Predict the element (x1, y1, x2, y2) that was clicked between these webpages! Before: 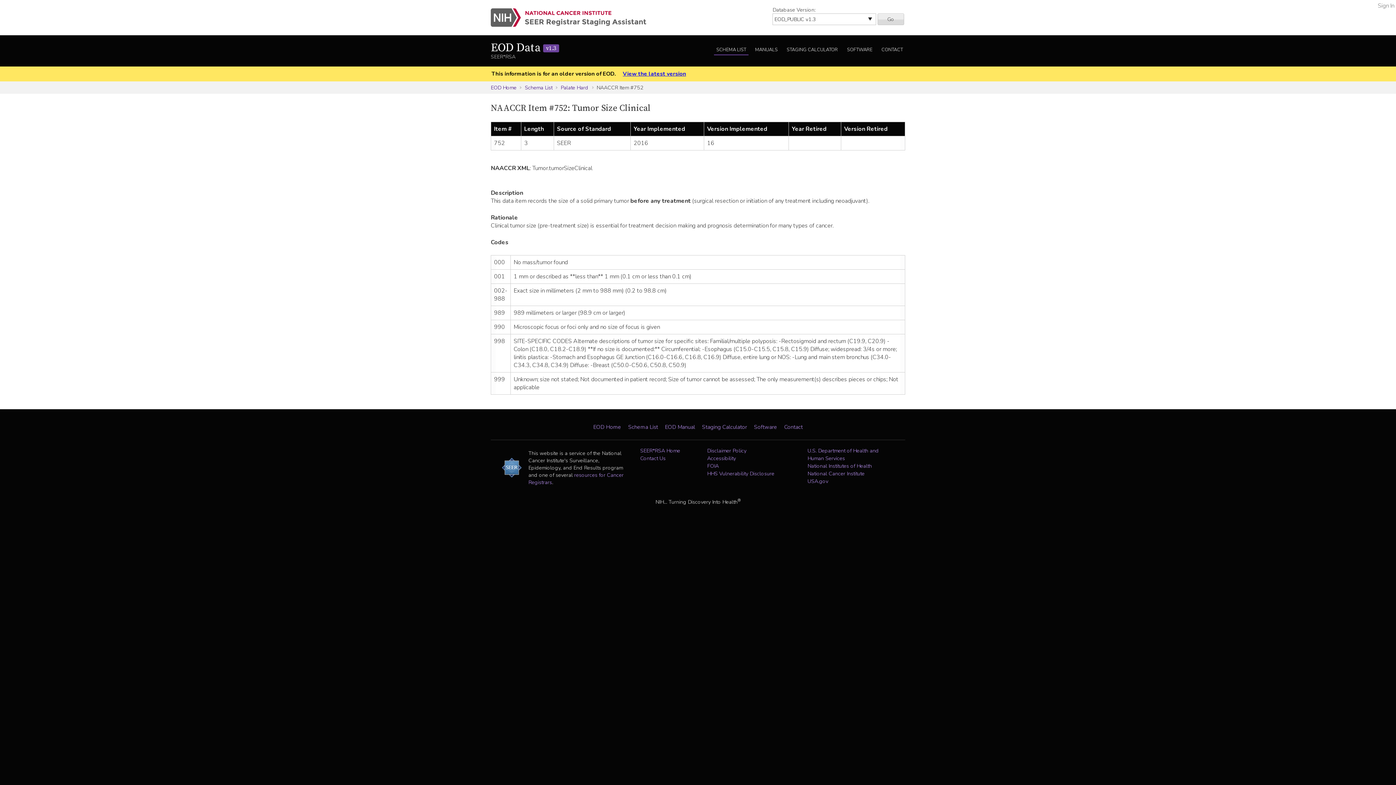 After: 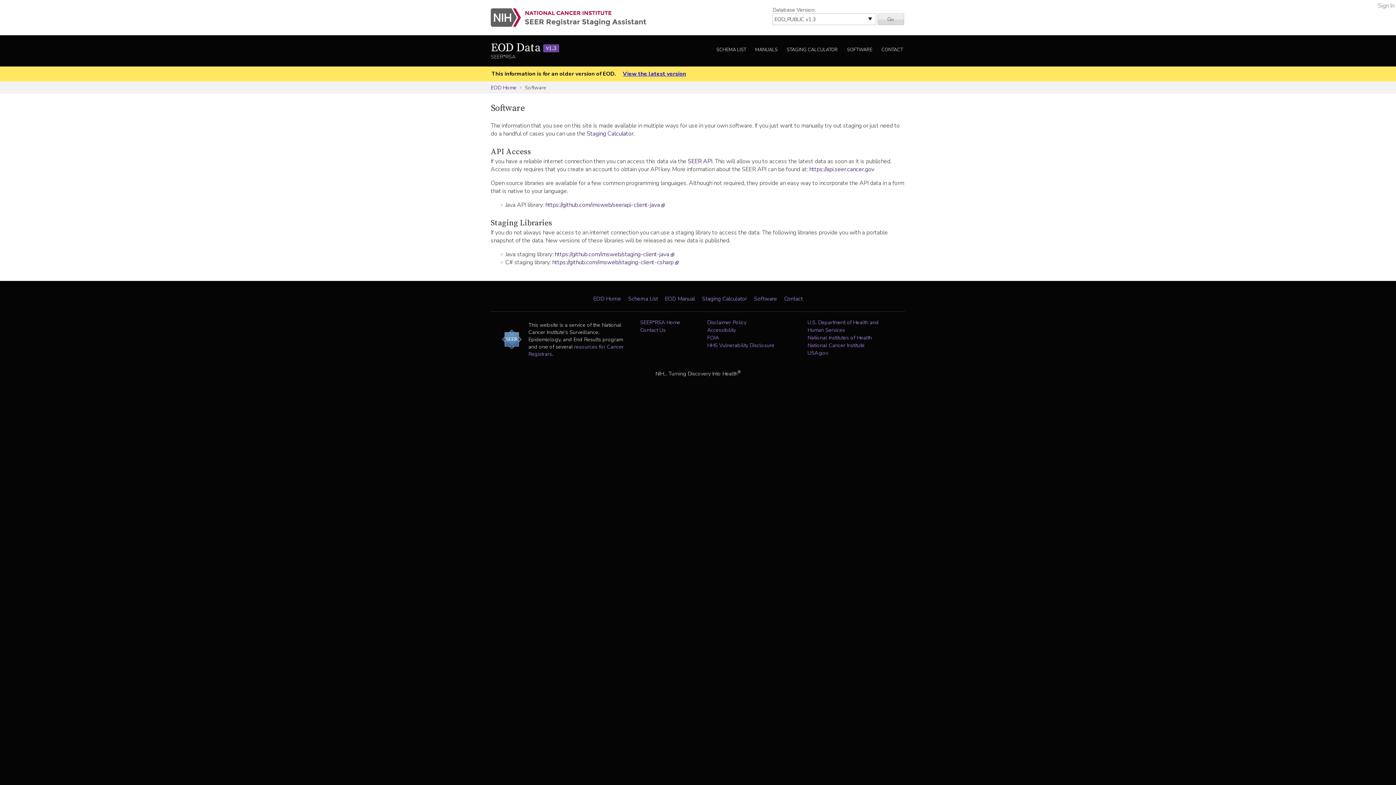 Action: bbox: (754, 423, 777, 431) label: Software